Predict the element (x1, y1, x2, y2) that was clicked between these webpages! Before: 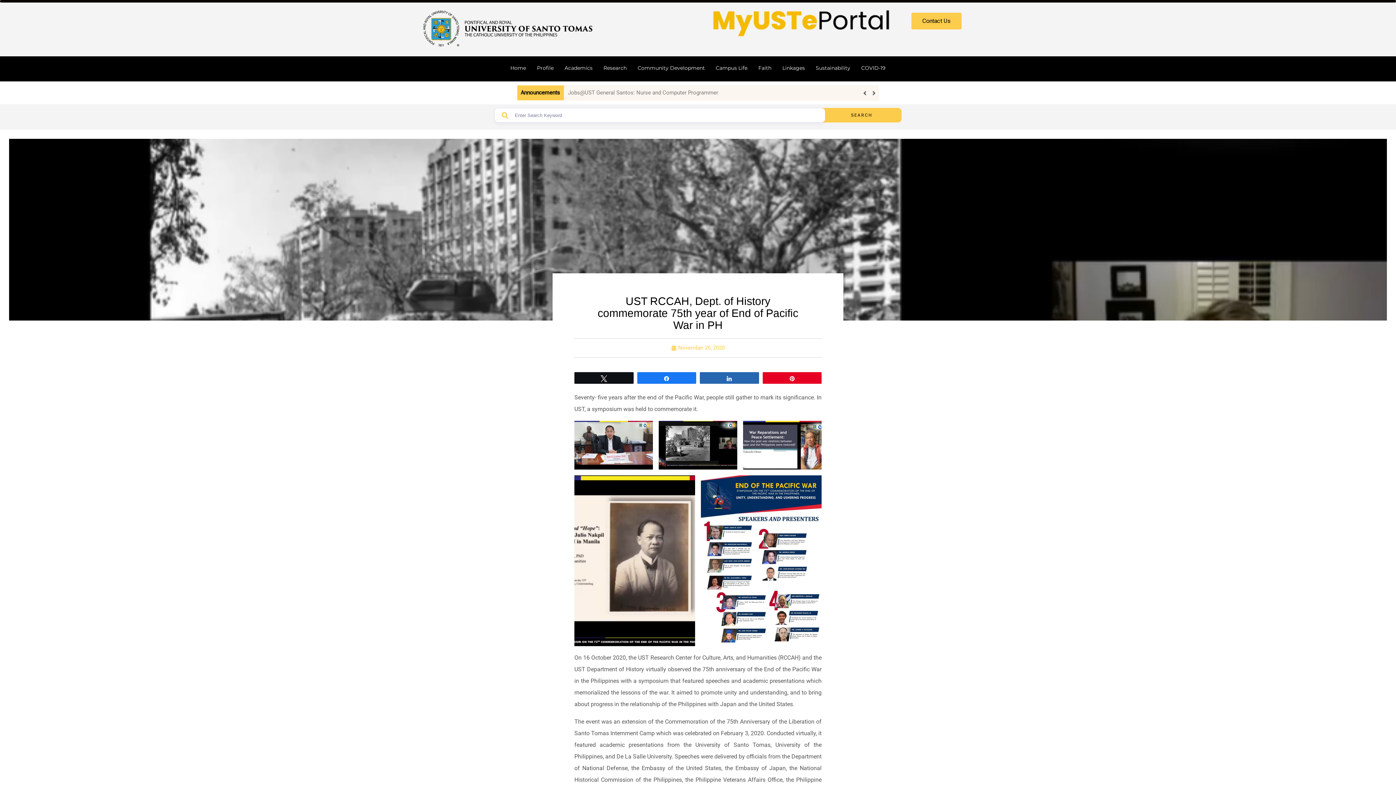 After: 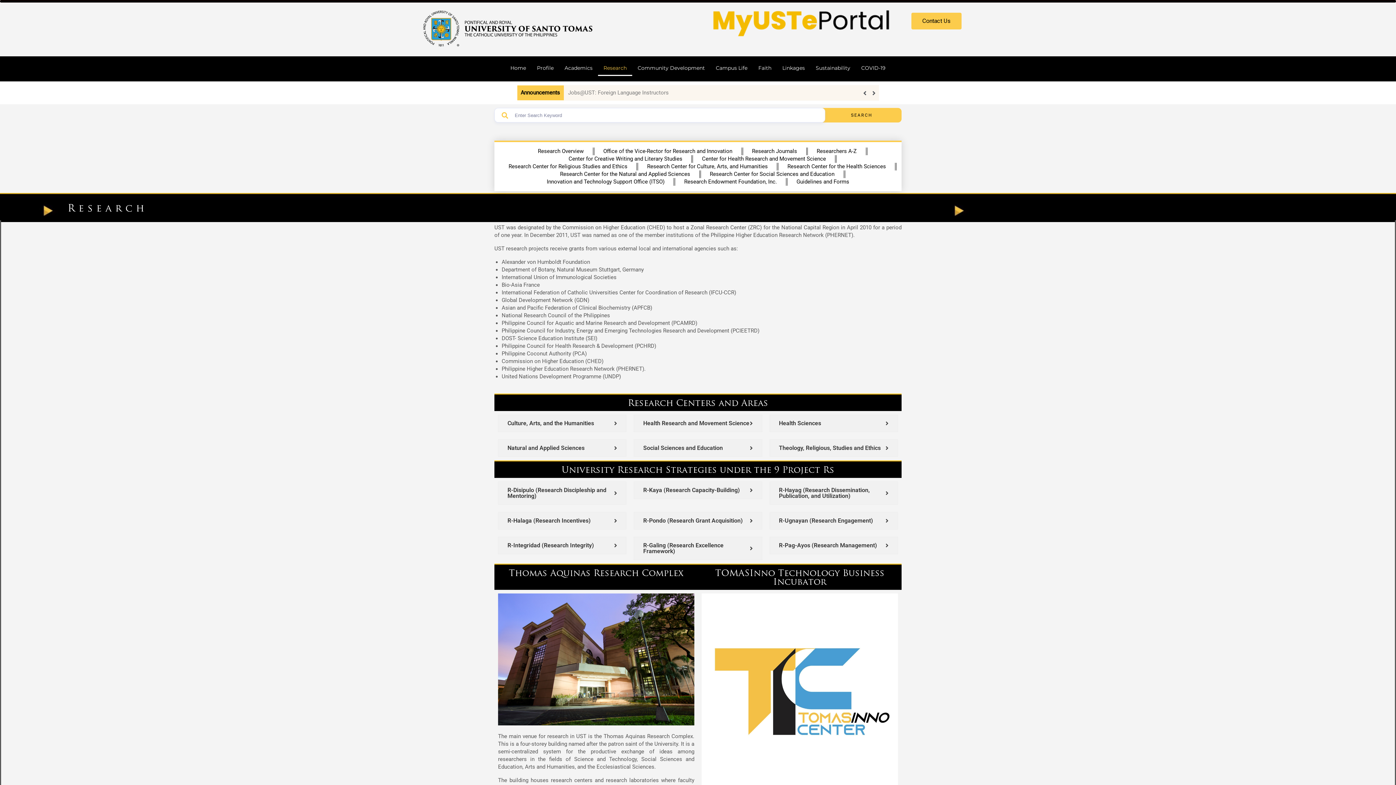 Action: bbox: (598, 60, 632, 76) label: Research